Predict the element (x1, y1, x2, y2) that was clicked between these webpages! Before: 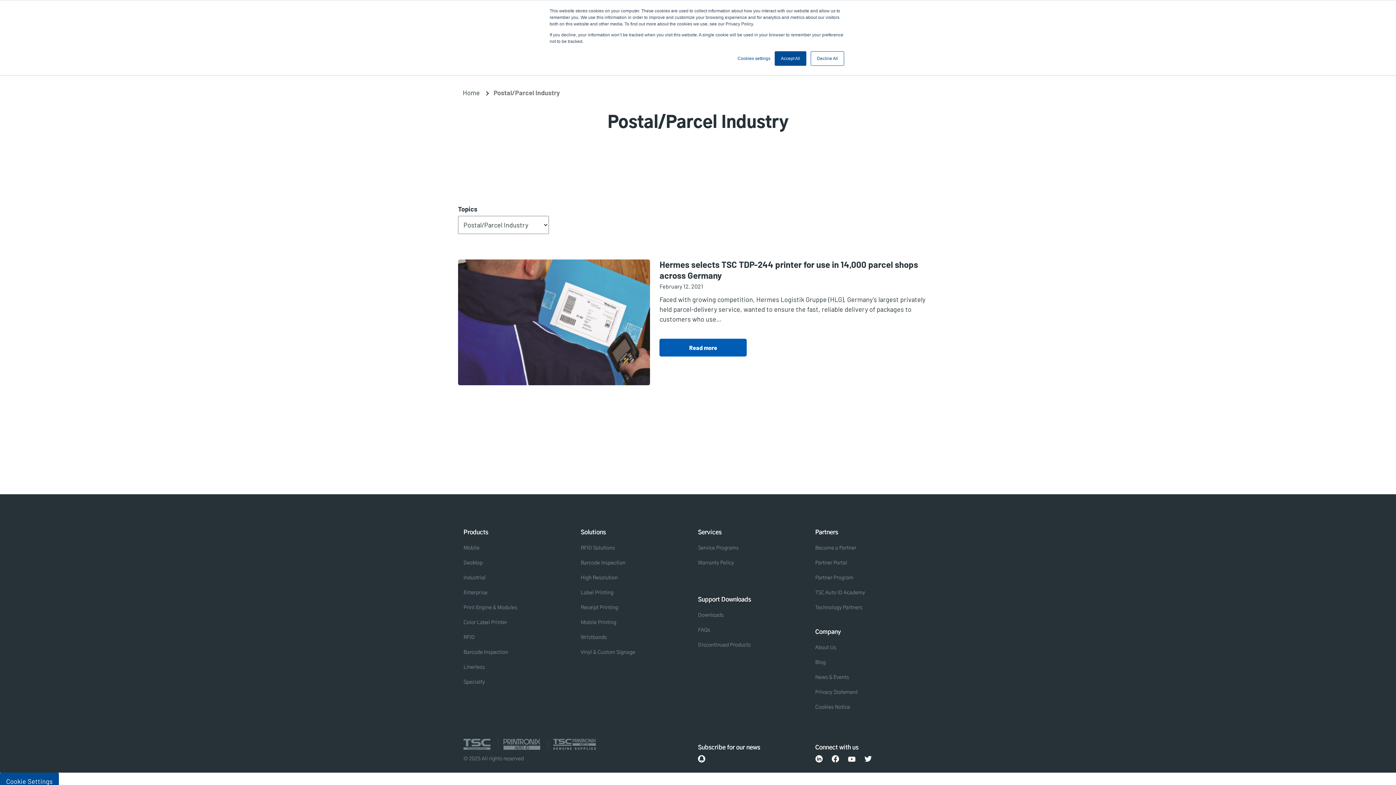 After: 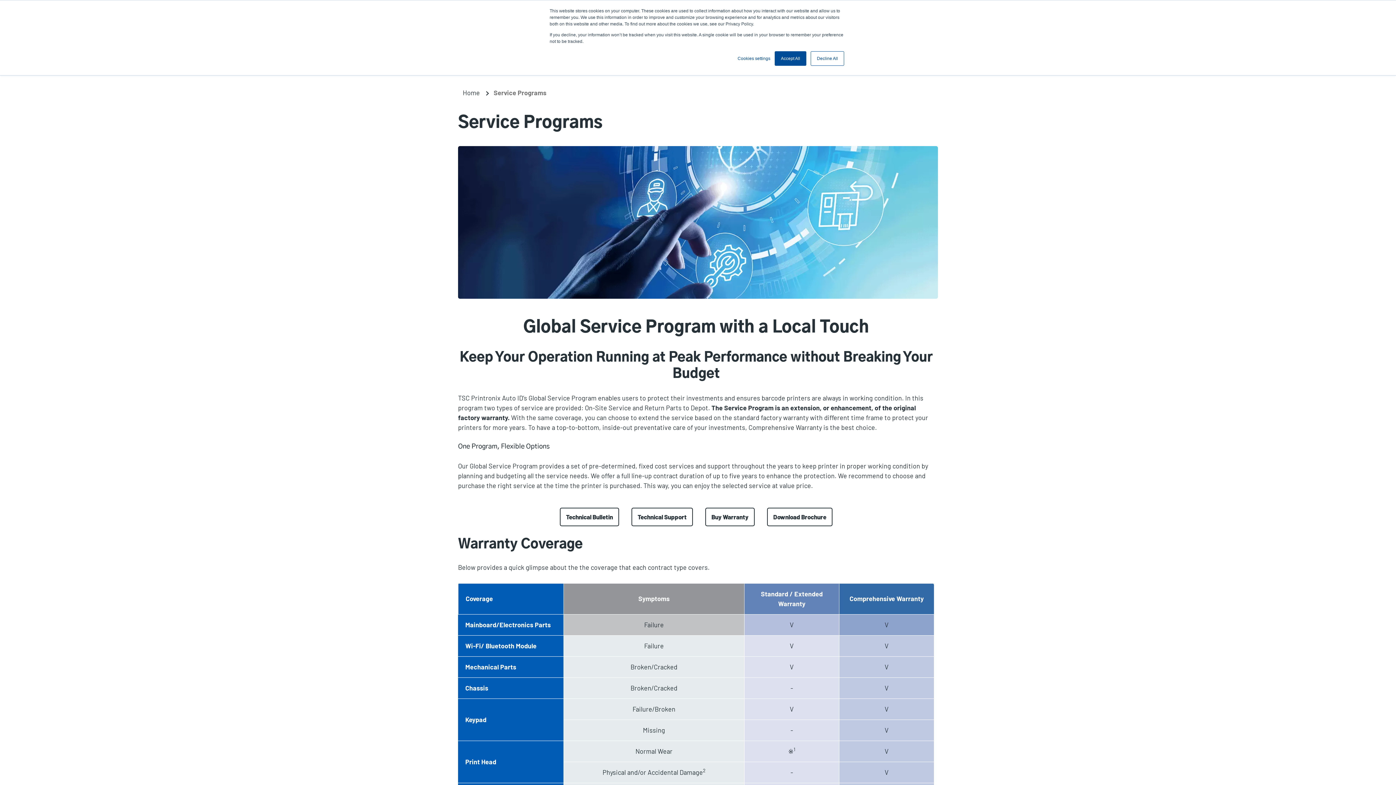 Action: label: Service Programs bbox: (698, 544, 738, 551)